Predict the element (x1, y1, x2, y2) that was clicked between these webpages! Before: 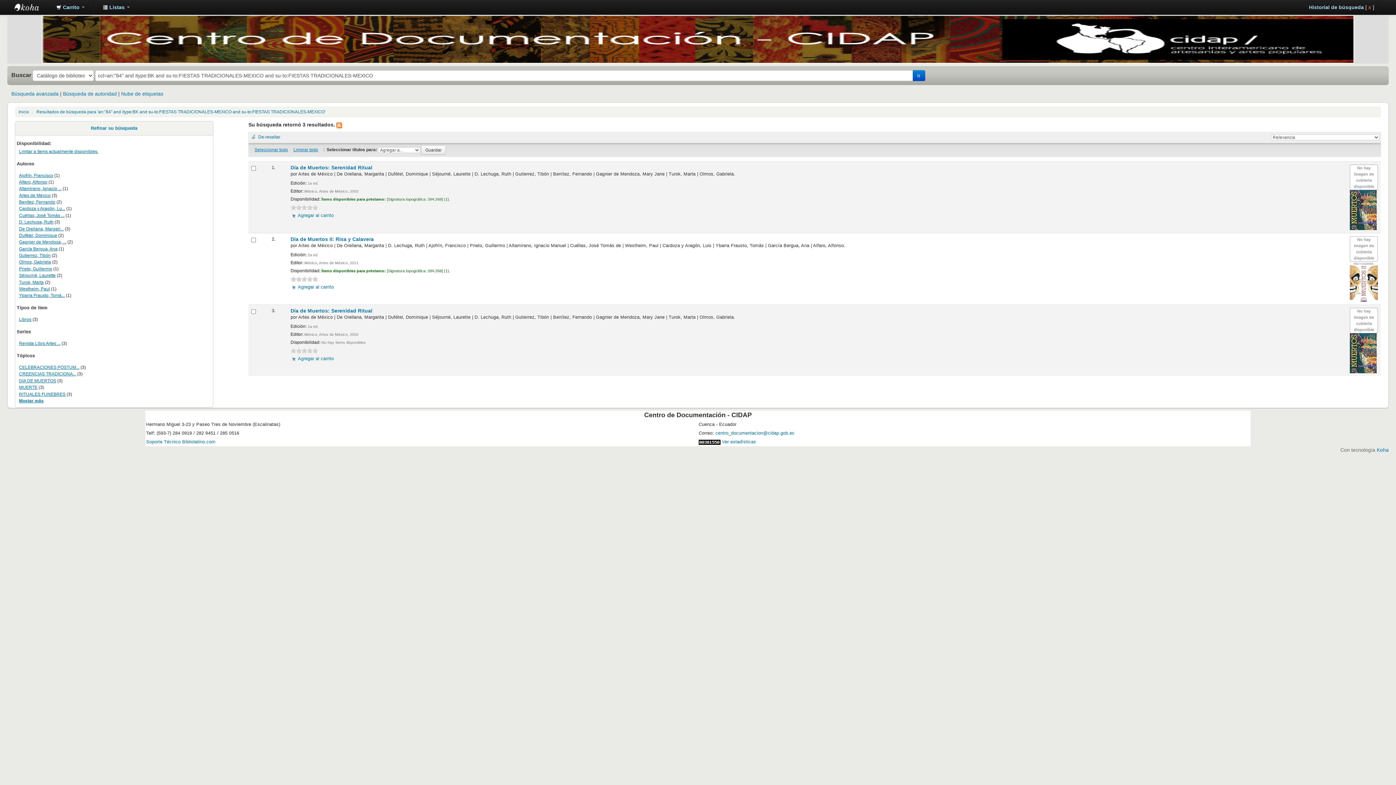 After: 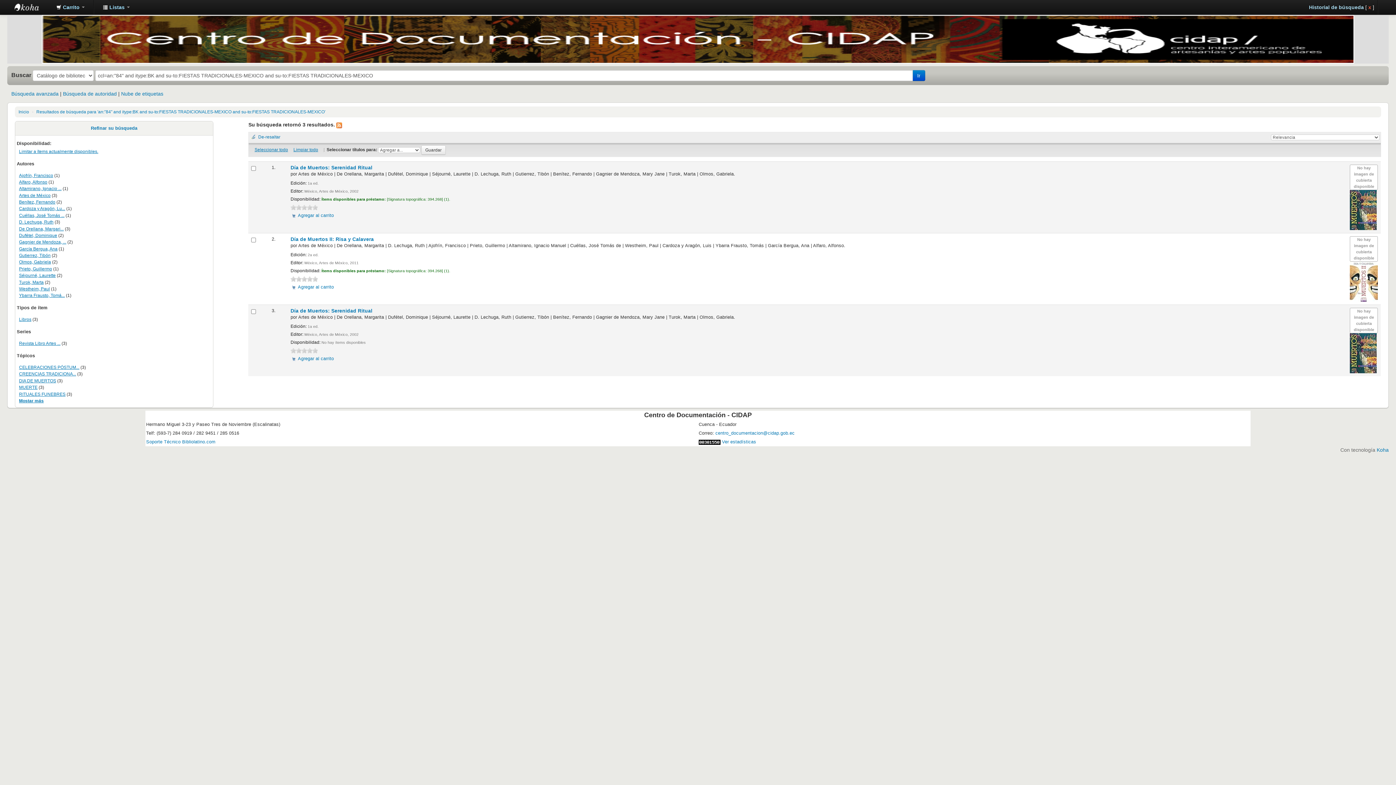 Action: label: 3 bbox: (301, 347, 307, 353)